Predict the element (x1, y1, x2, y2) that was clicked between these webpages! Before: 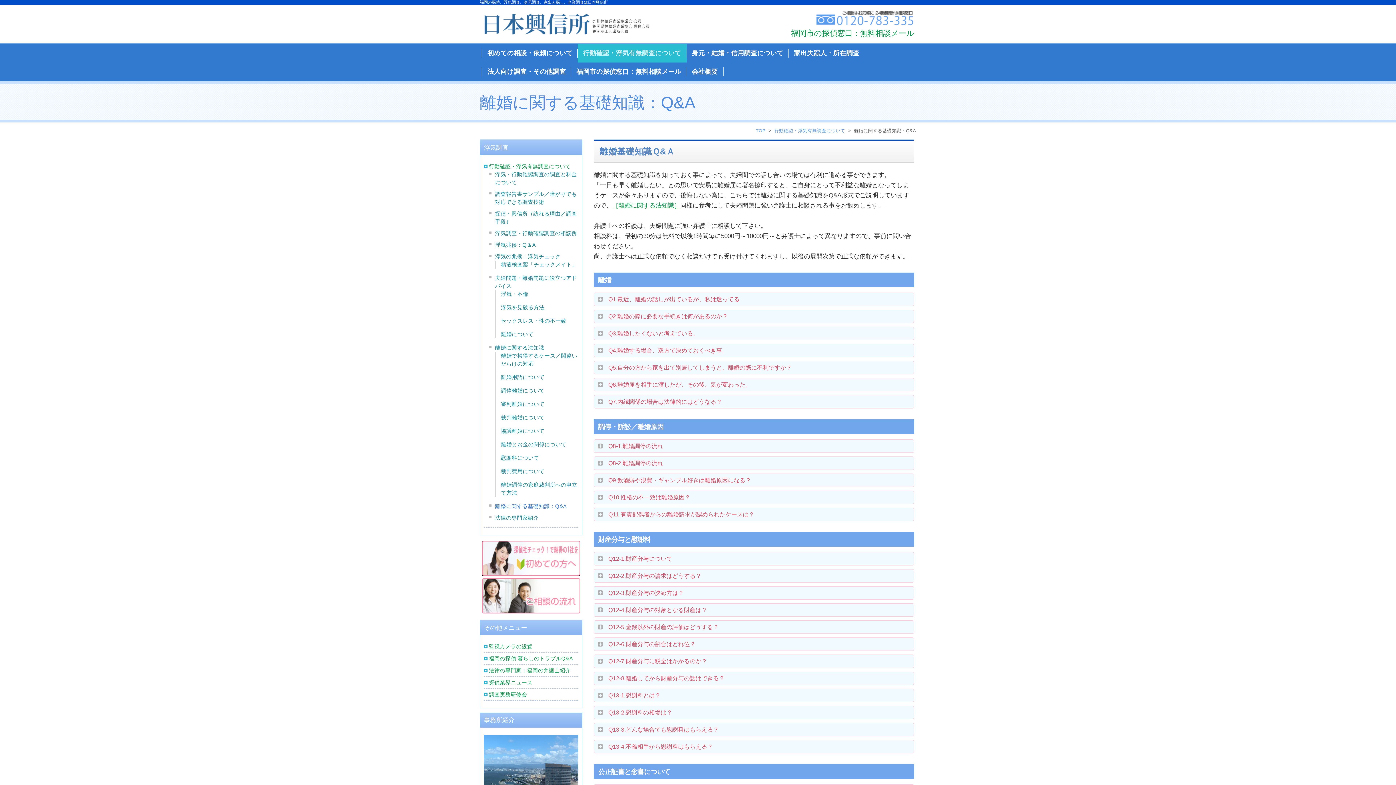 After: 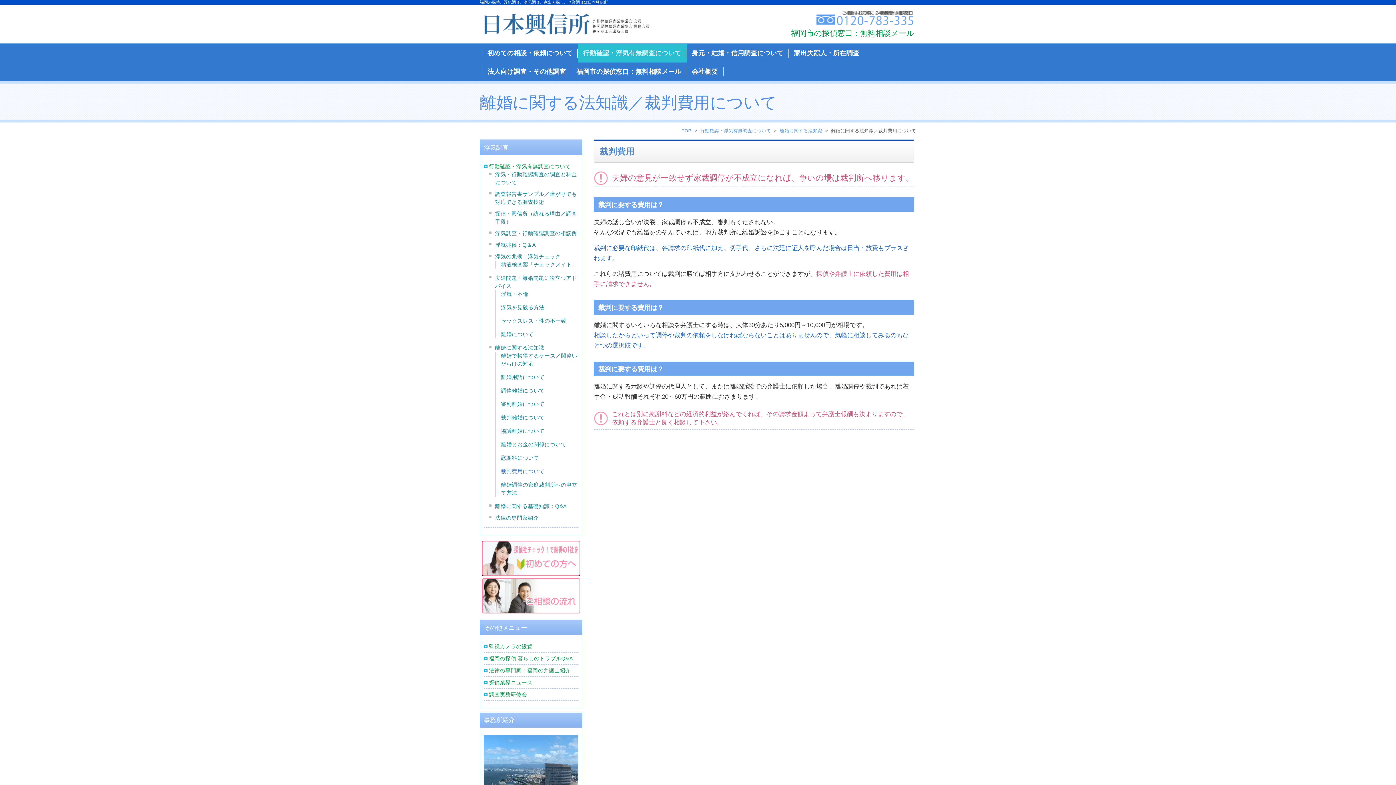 Action: label: 裁判費用について bbox: (501, 468, 544, 474)